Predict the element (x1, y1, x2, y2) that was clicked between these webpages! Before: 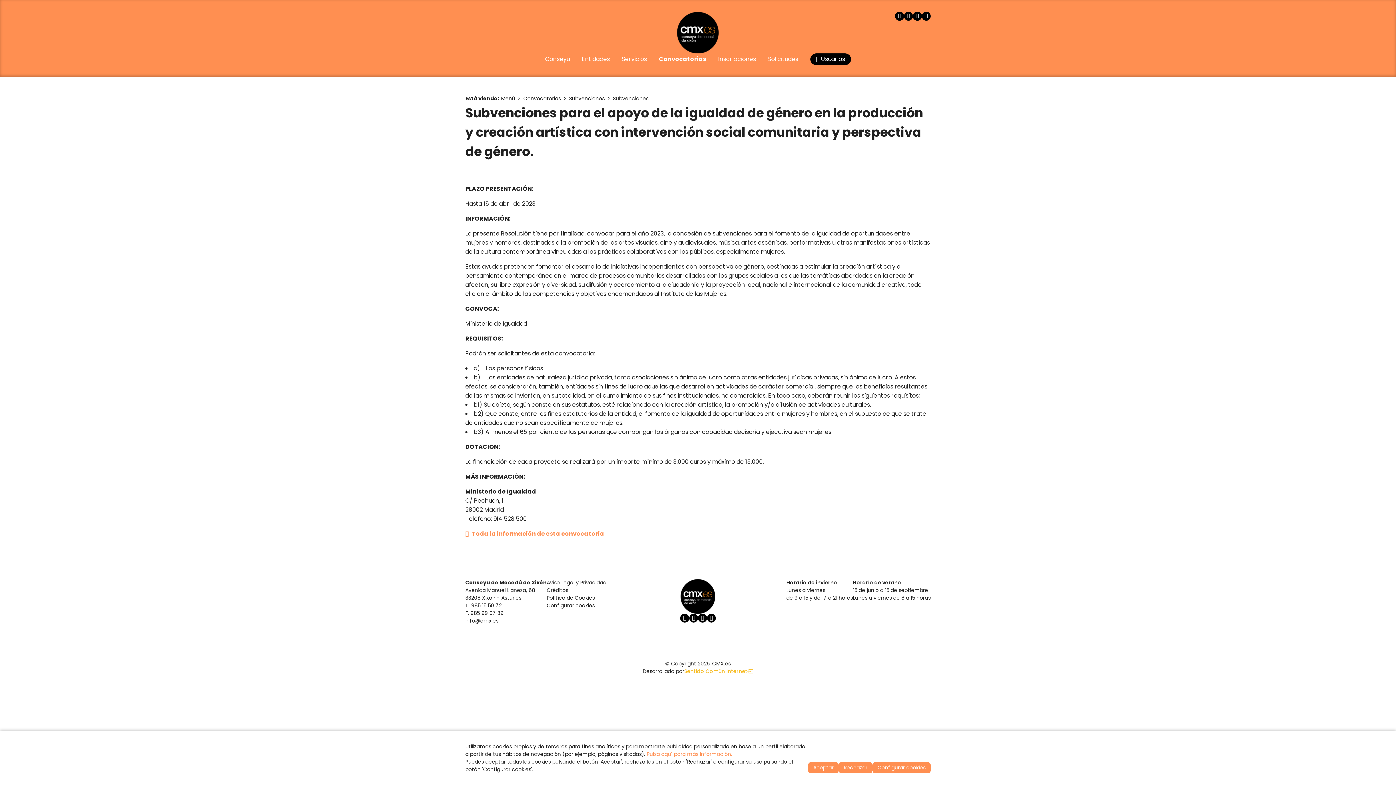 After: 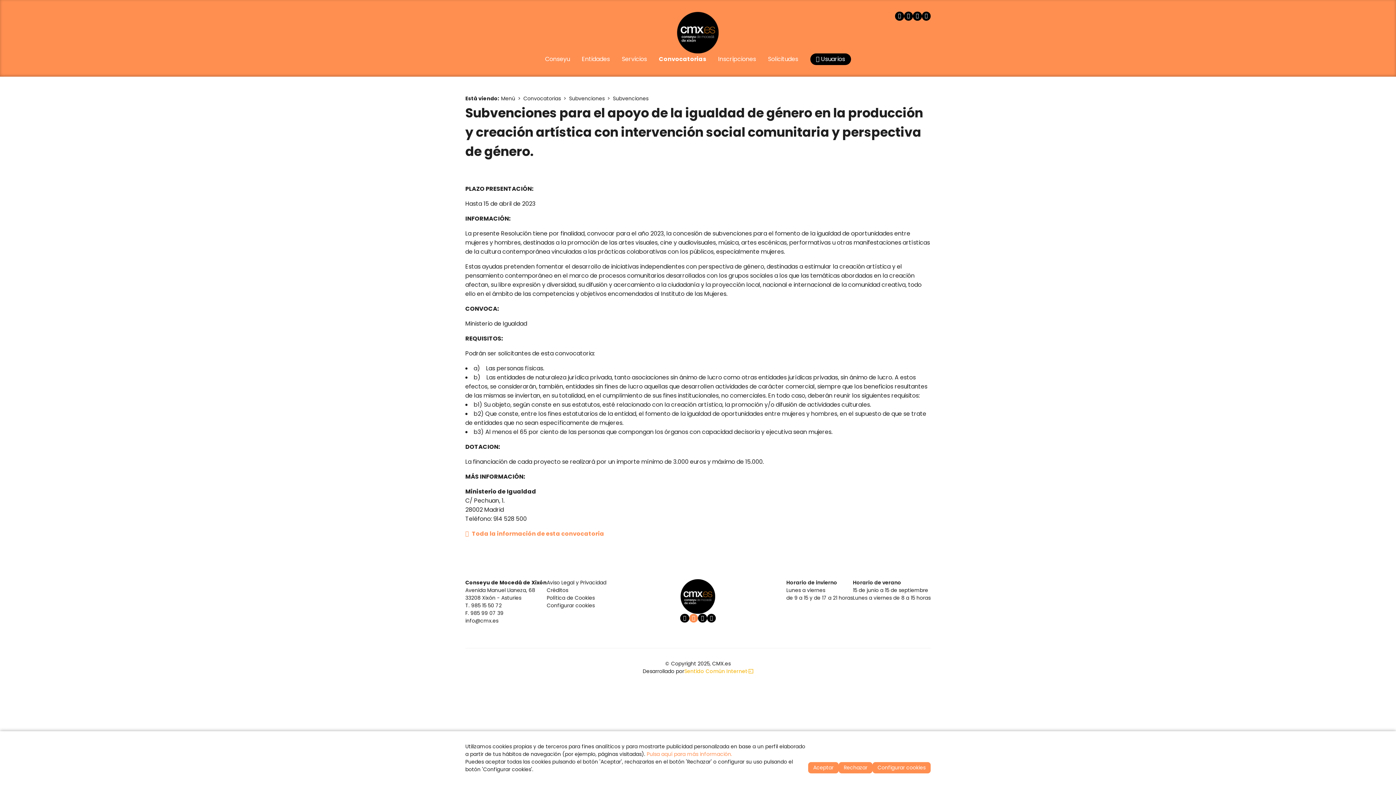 Action: bbox: (689, 614, 698, 622)